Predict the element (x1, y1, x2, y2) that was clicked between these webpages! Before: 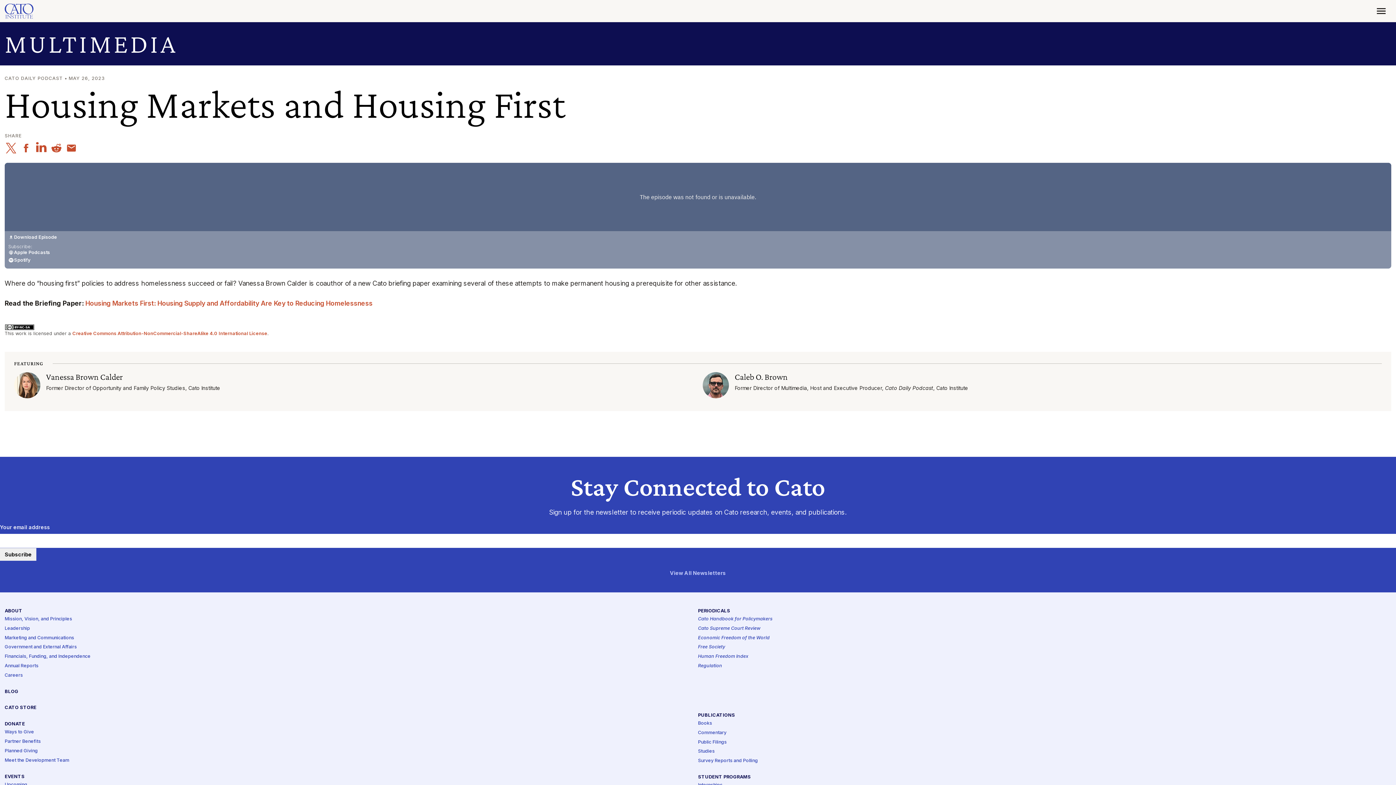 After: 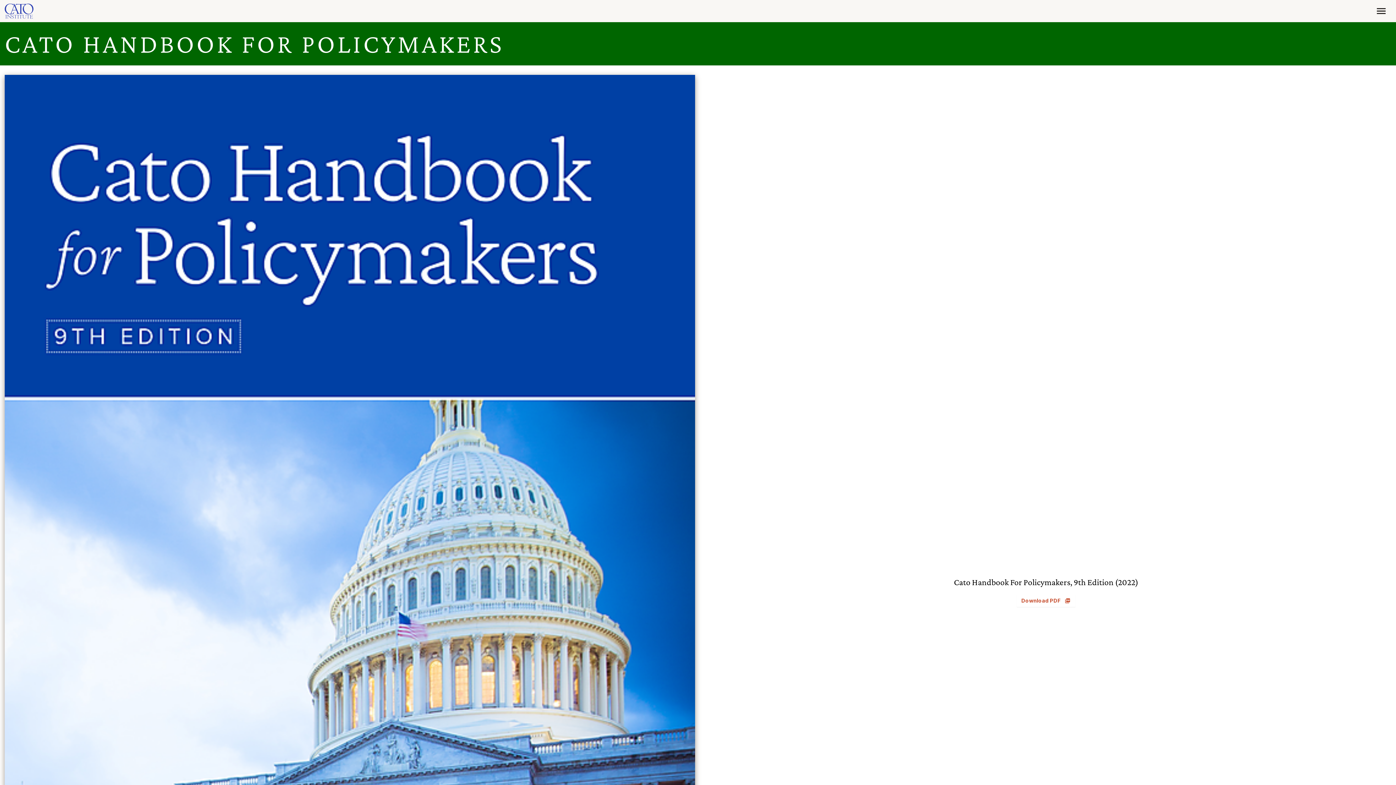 Action: bbox: (698, 617, 772, 622) label: Cato Handbook for Policymakers